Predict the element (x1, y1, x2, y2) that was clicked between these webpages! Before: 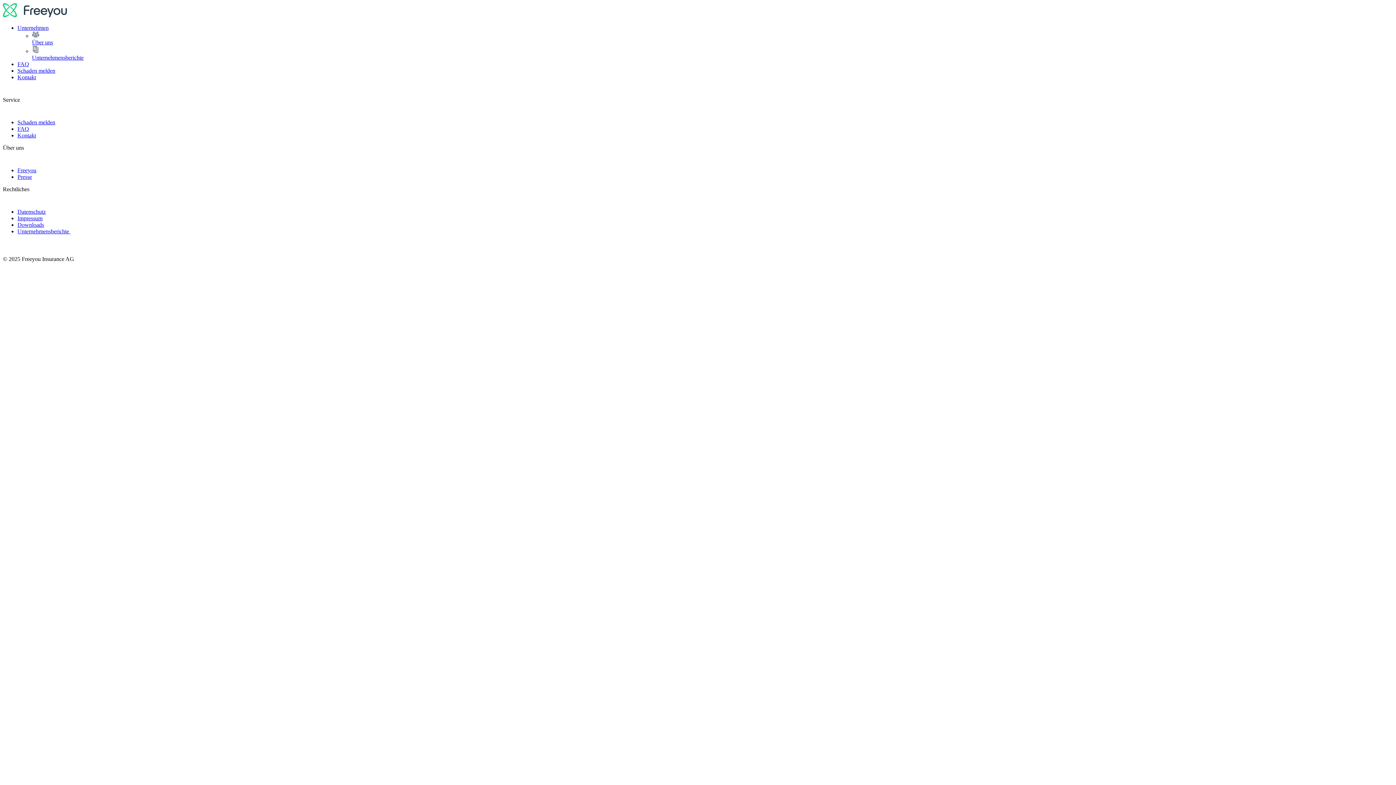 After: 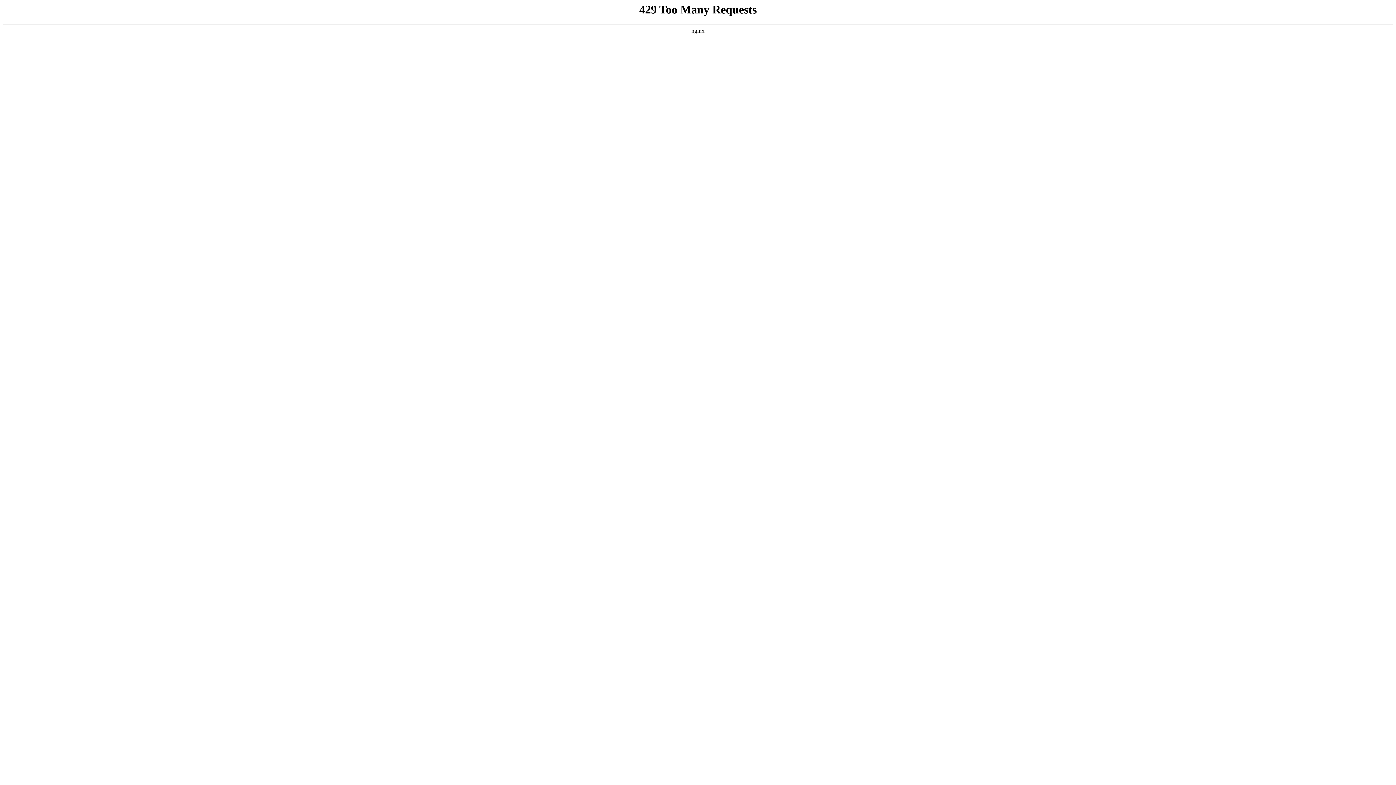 Action: bbox: (17, 125, 29, 132) label: link